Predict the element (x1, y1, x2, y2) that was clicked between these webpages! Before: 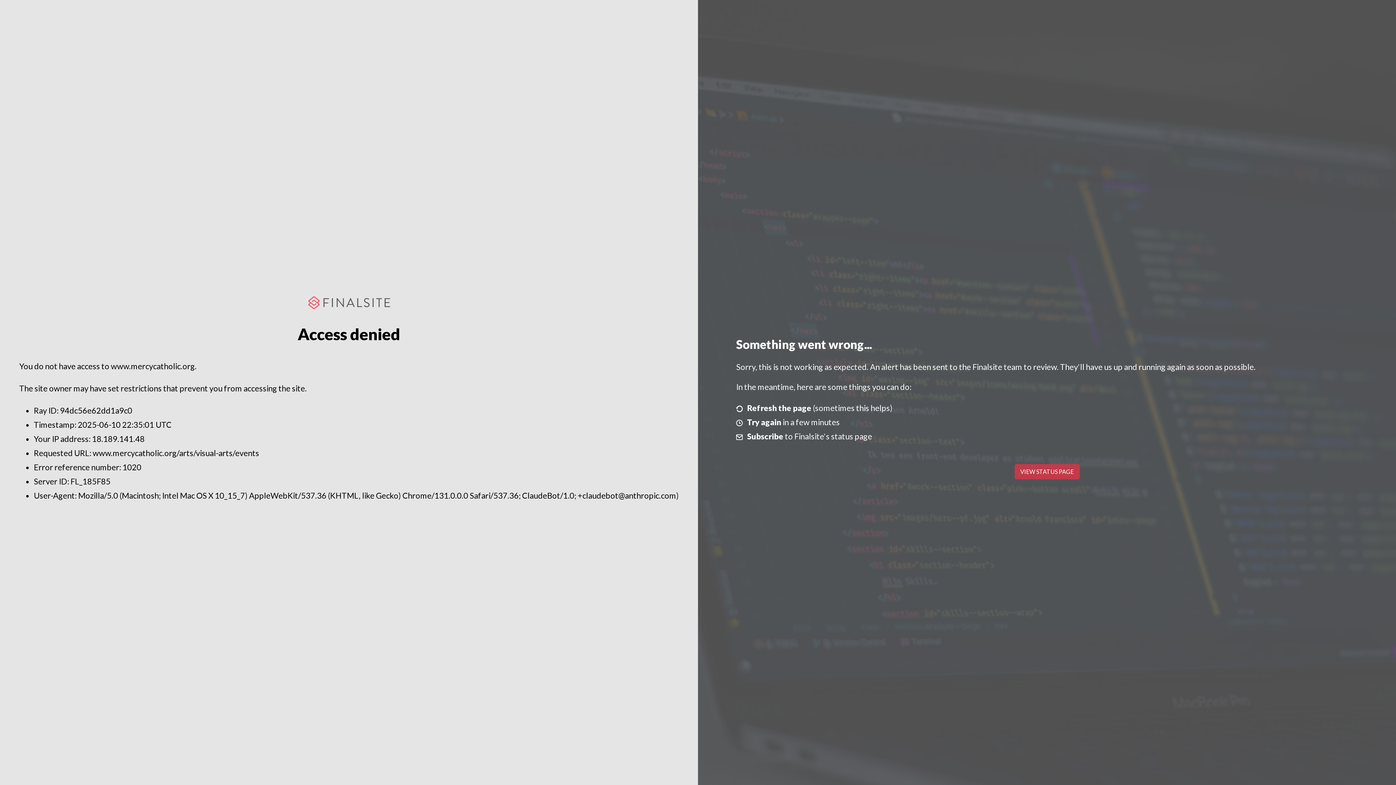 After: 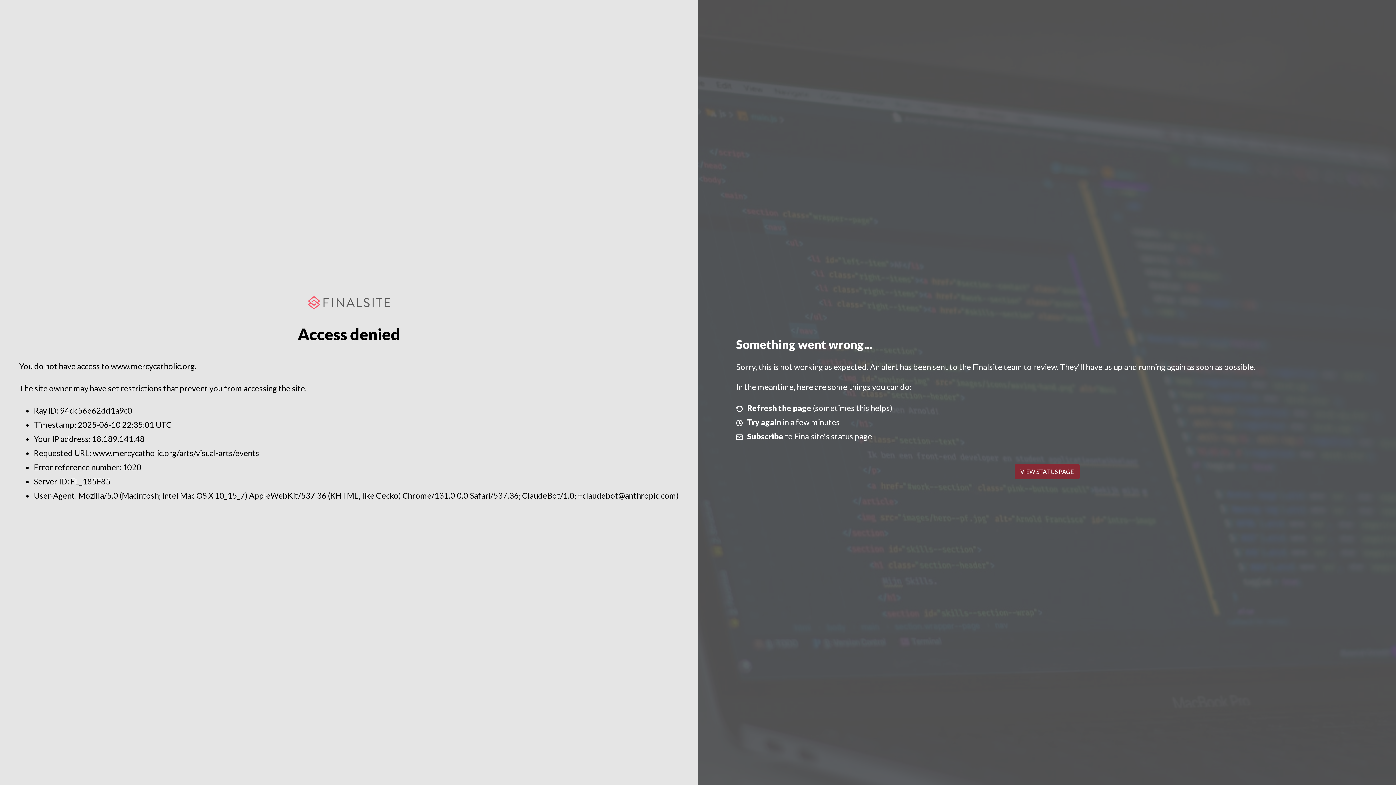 Action: bbox: (1014, 464, 1079, 479) label: VIEW STATUS PAGE